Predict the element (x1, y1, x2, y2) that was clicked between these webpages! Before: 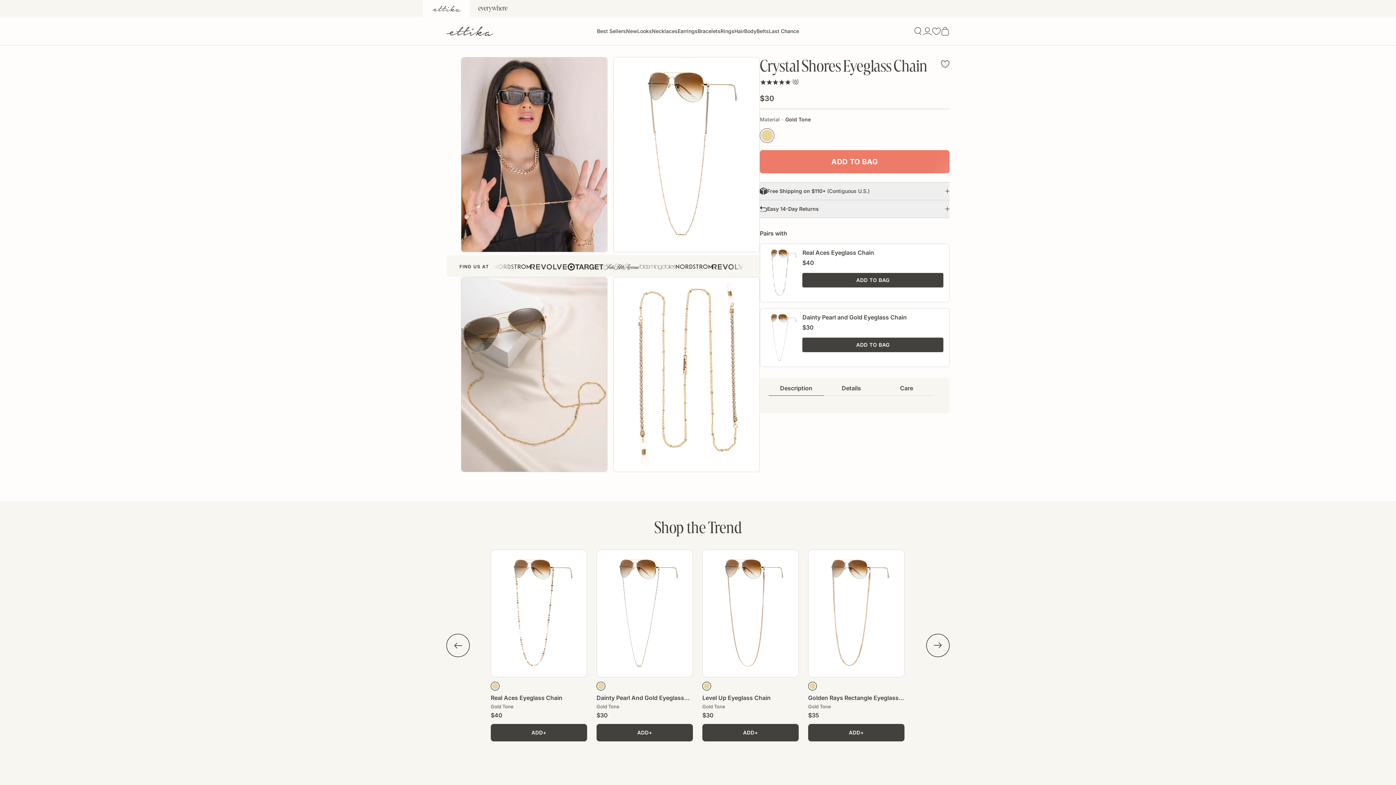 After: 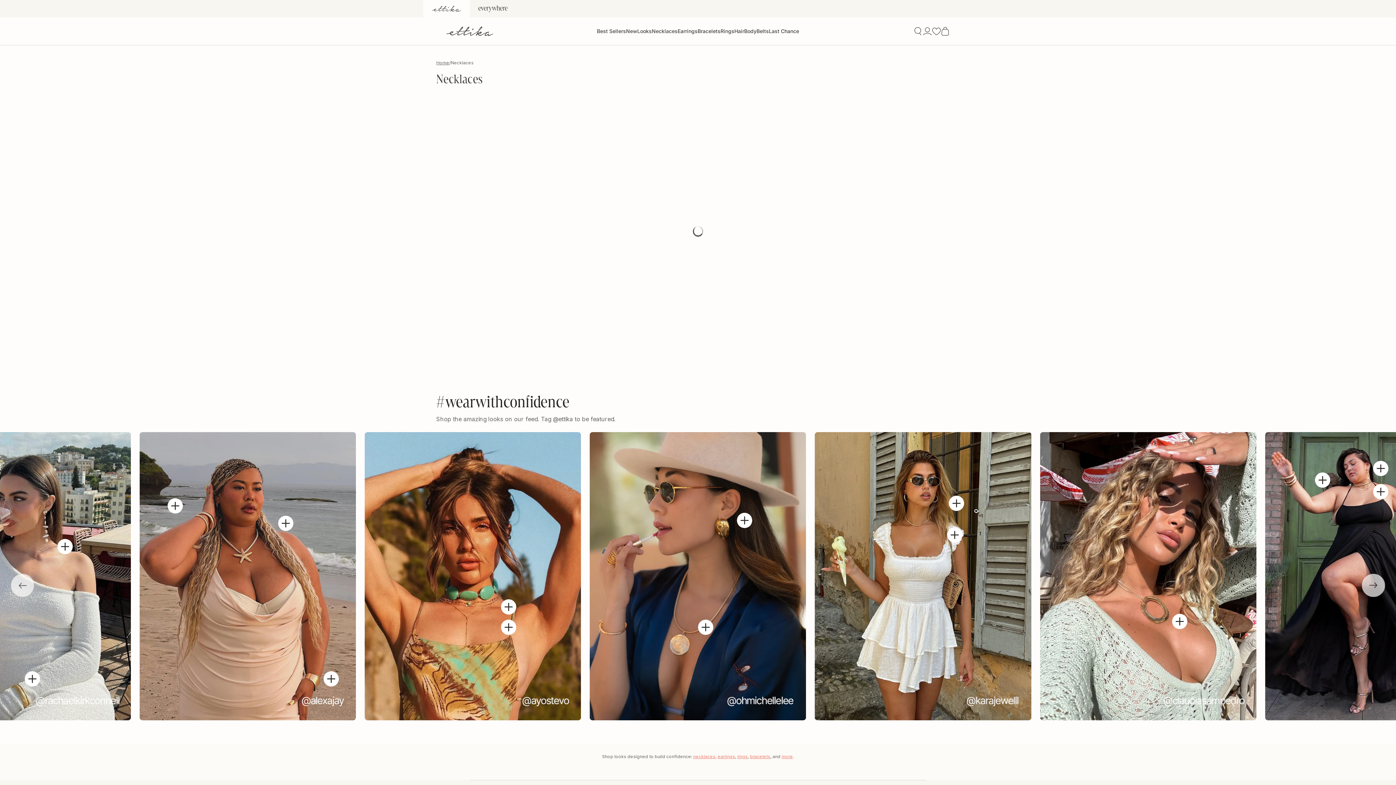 Action: bbox: (652, 26, 677, 35) label: Necklaces